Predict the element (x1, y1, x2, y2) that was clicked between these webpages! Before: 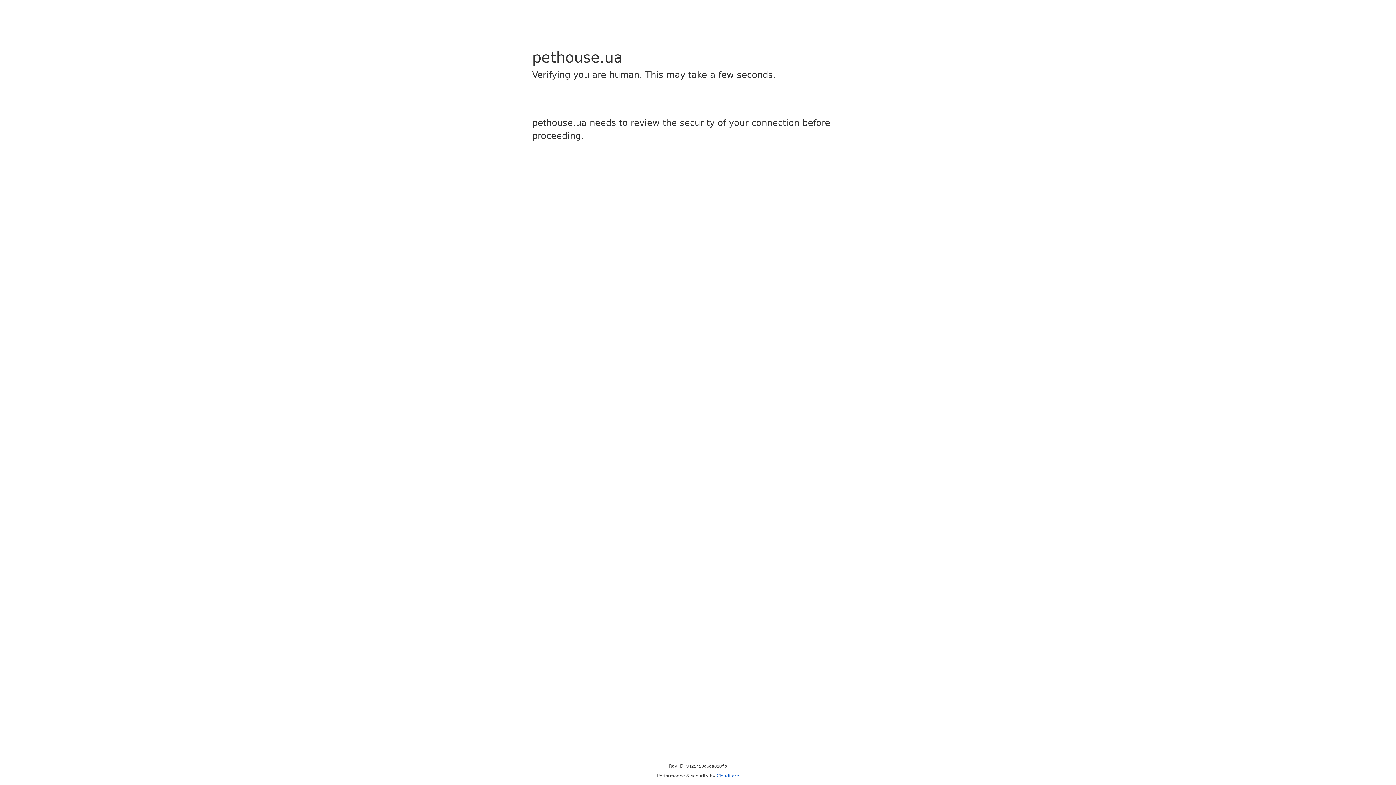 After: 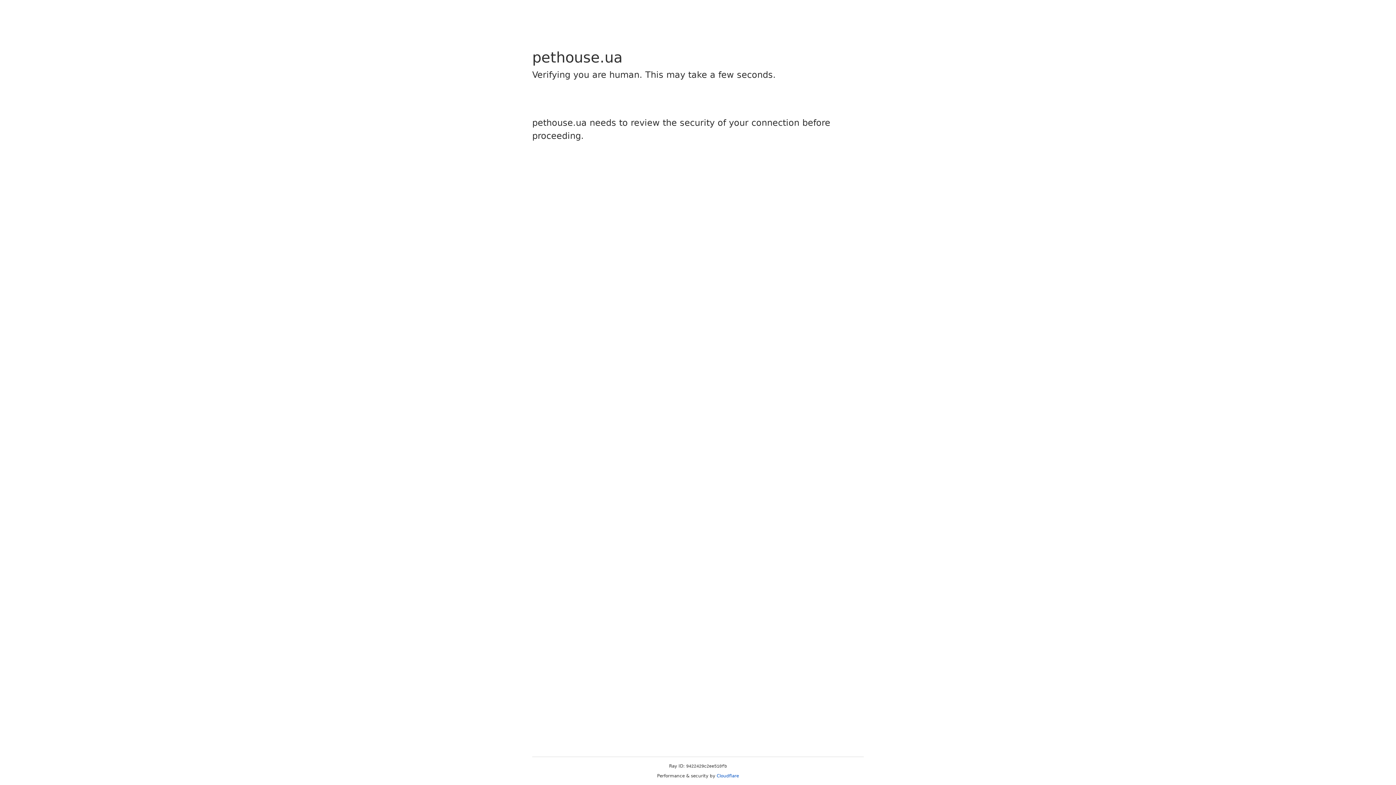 Action: bbox: (716, 773, 739, 778) label: Cloudflare